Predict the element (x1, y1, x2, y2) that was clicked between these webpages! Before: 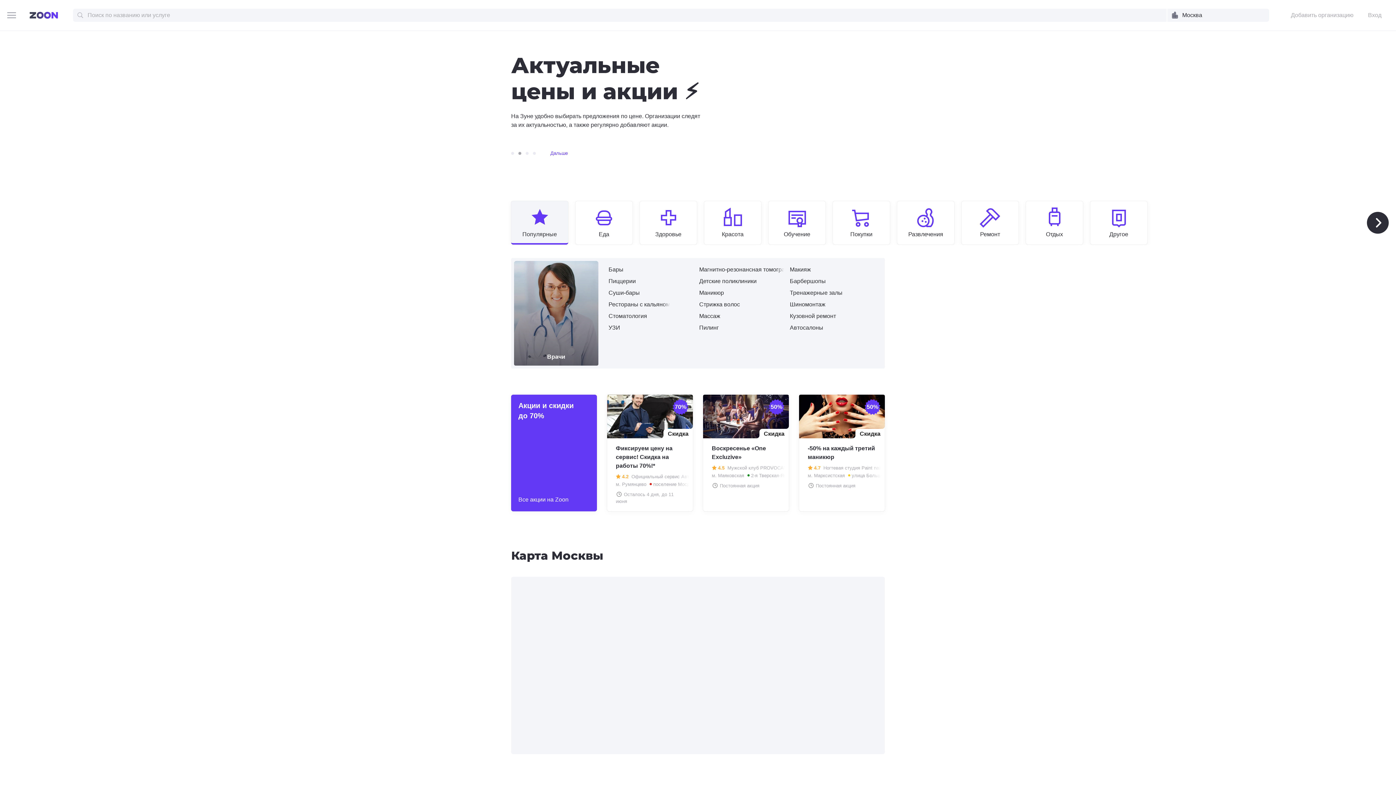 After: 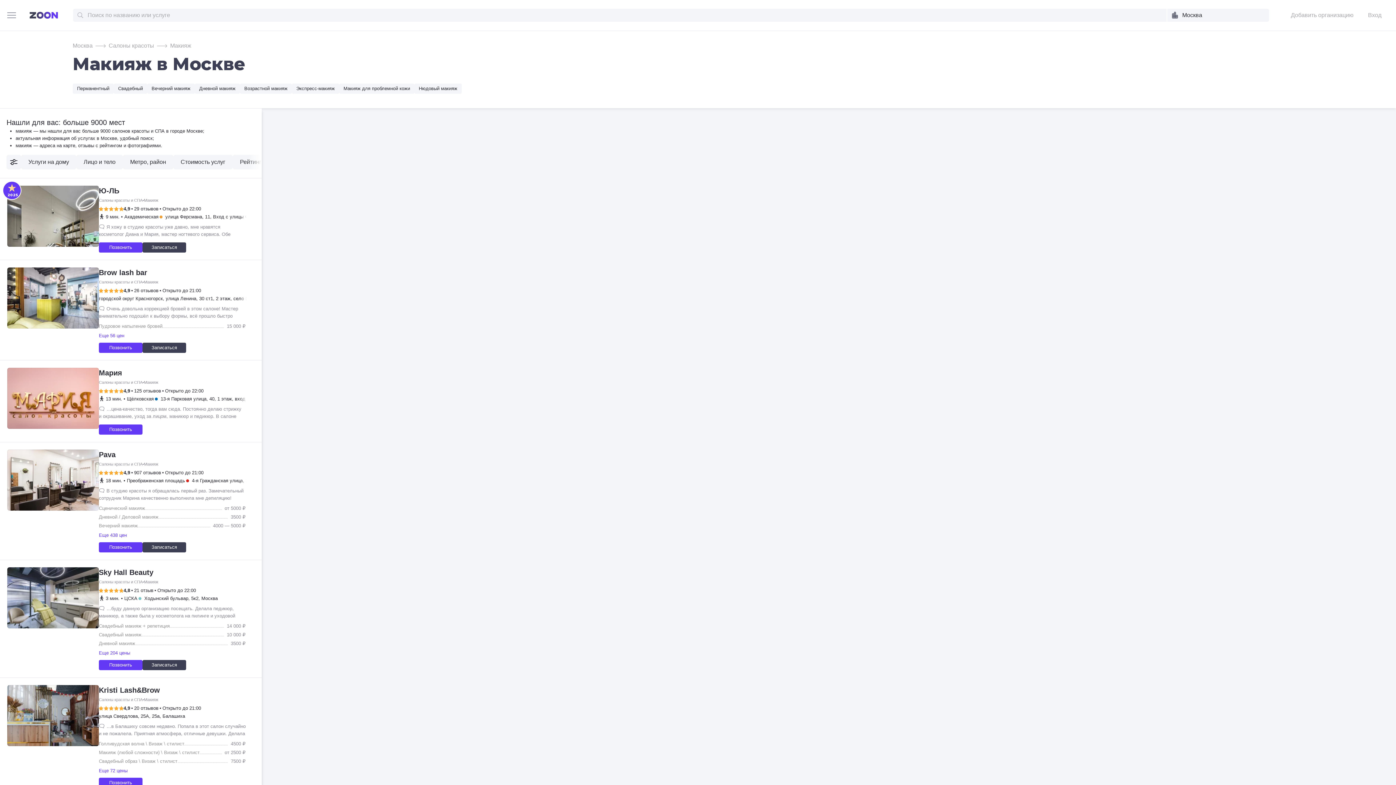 Action: label: Макияж bbox: (790, 265, 811, 274)